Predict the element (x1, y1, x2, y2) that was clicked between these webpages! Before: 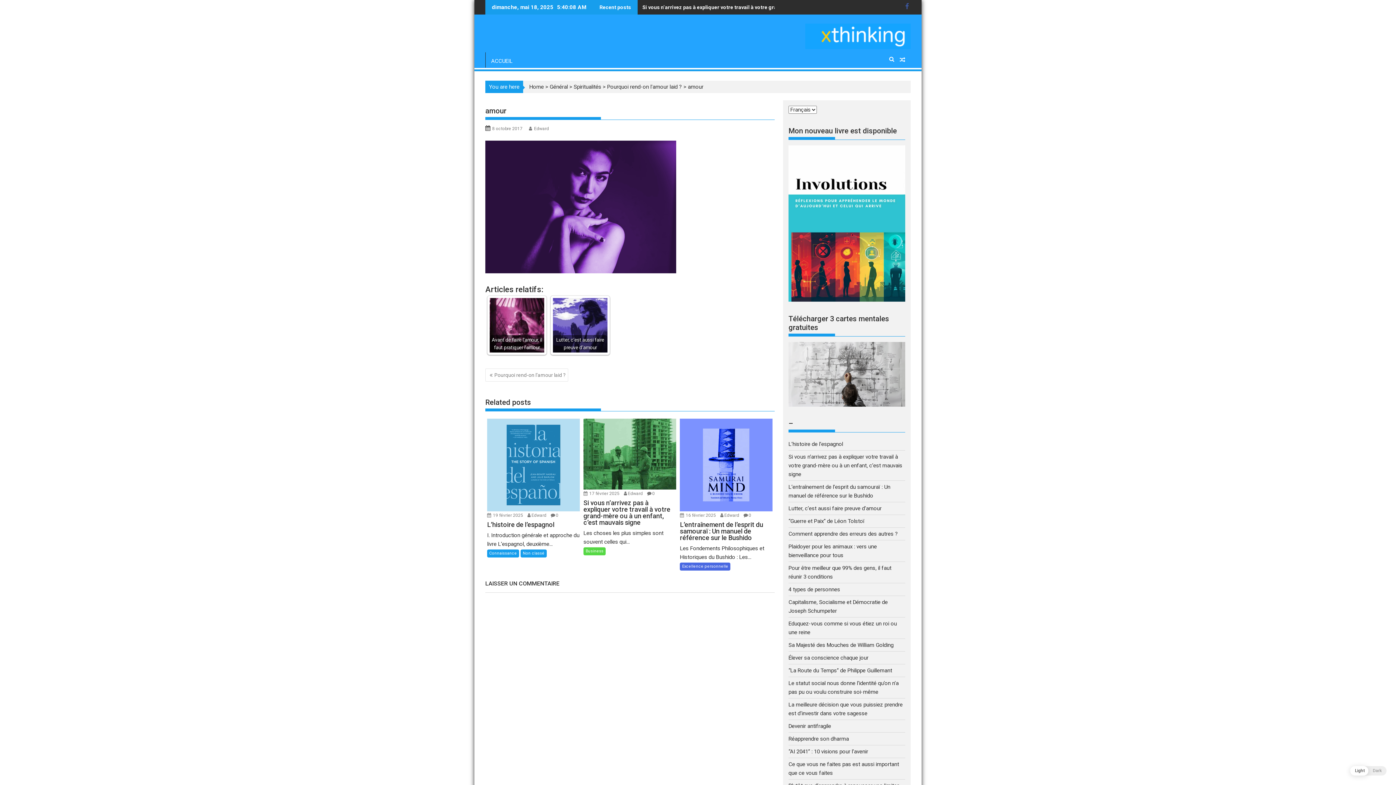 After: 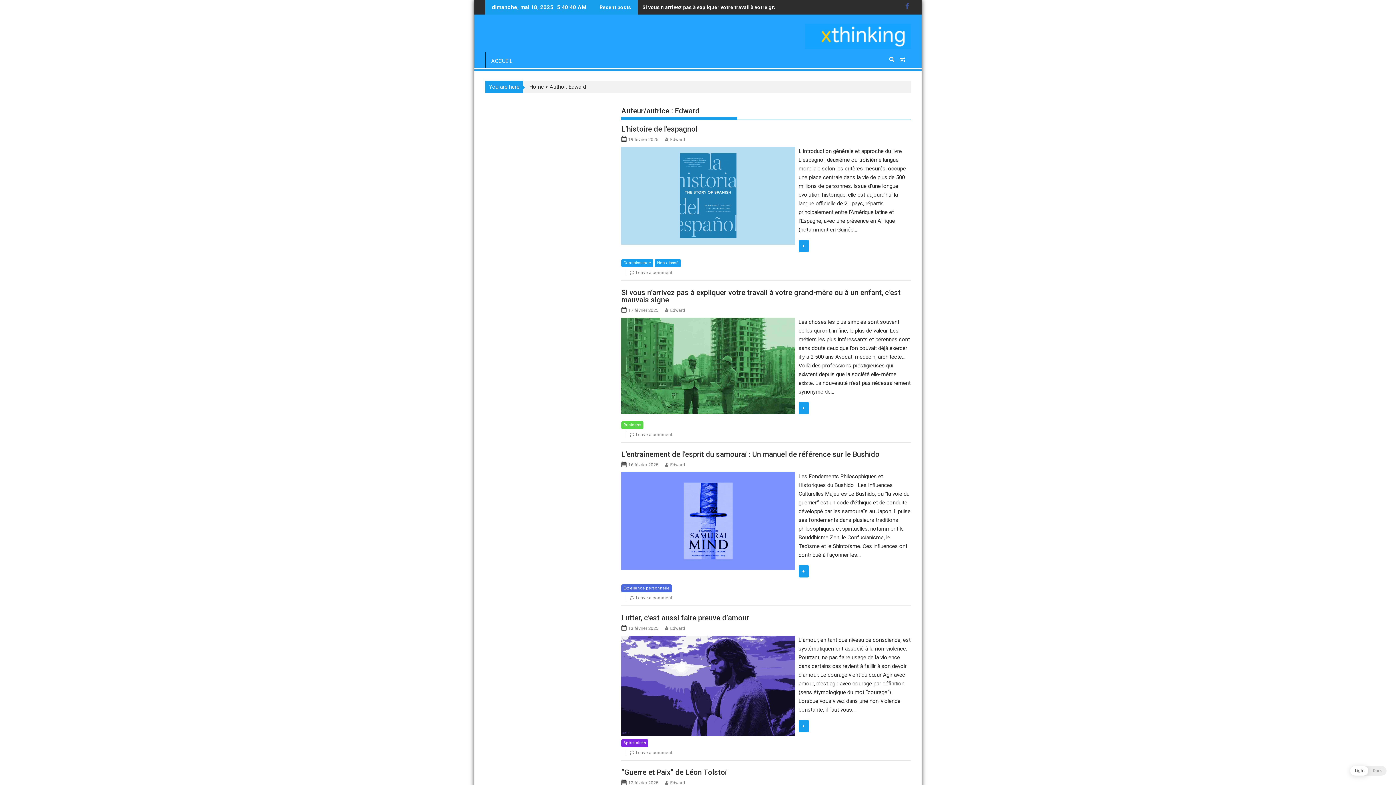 Action: bbox: (628, 491, 642, 496) label: Edward